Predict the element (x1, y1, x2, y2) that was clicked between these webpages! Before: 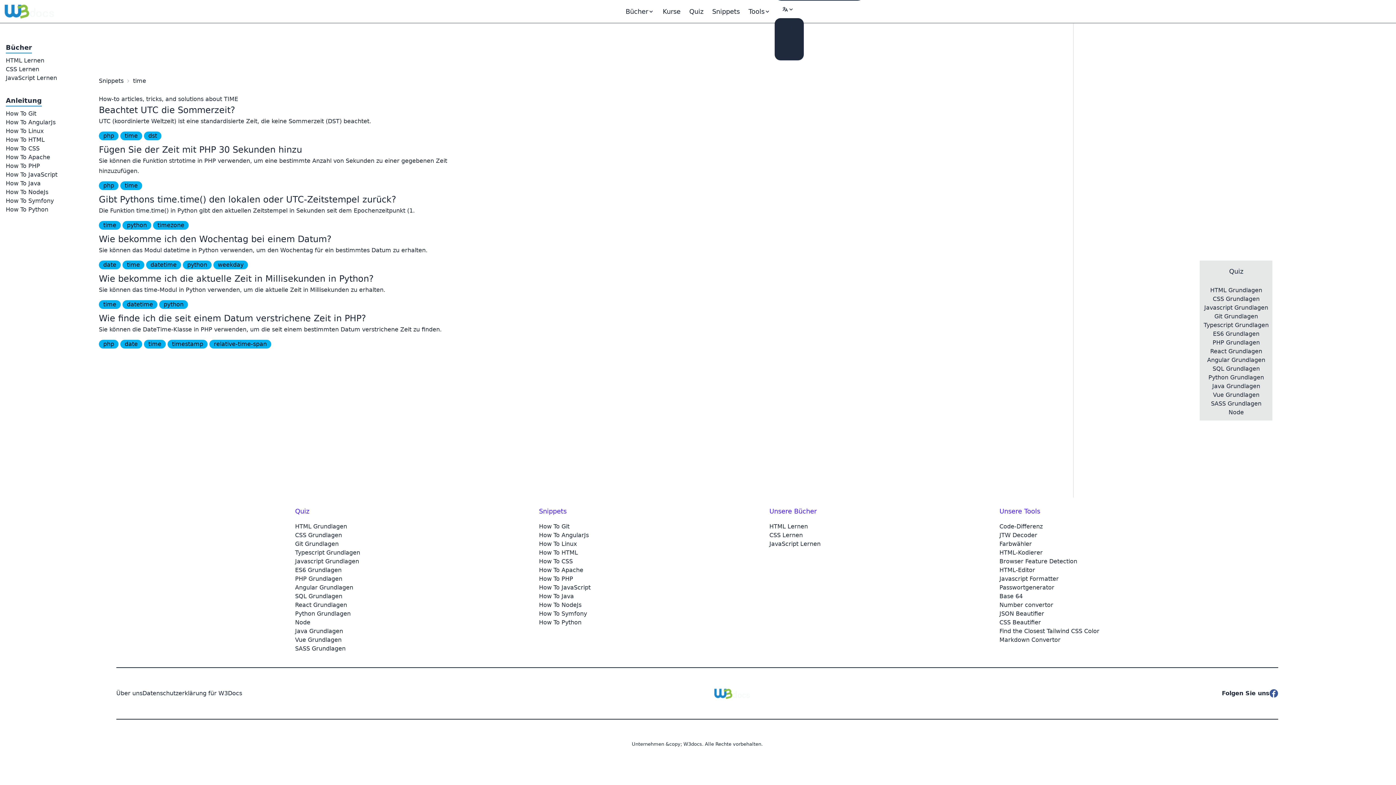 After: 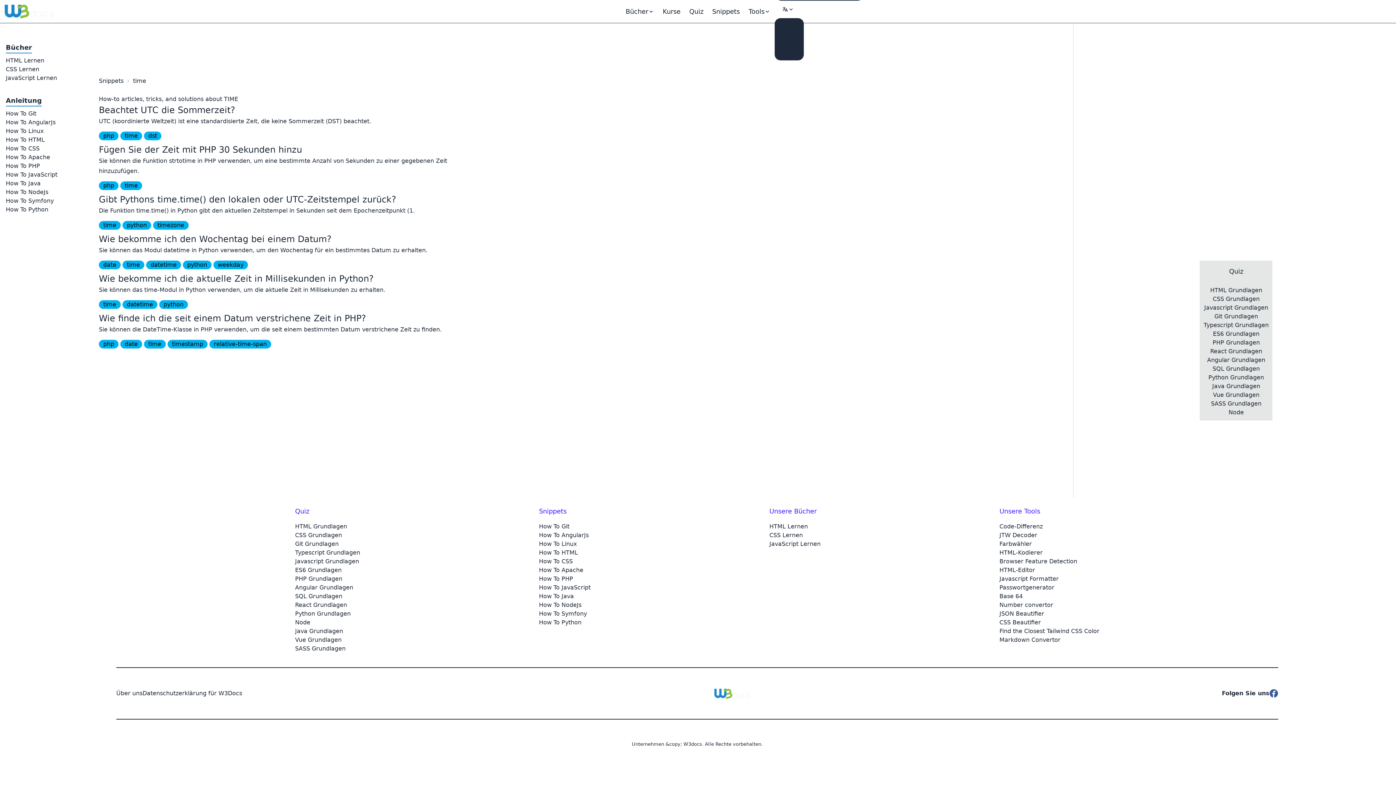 Action: label: time bbox: (98, 300, 120, 309)